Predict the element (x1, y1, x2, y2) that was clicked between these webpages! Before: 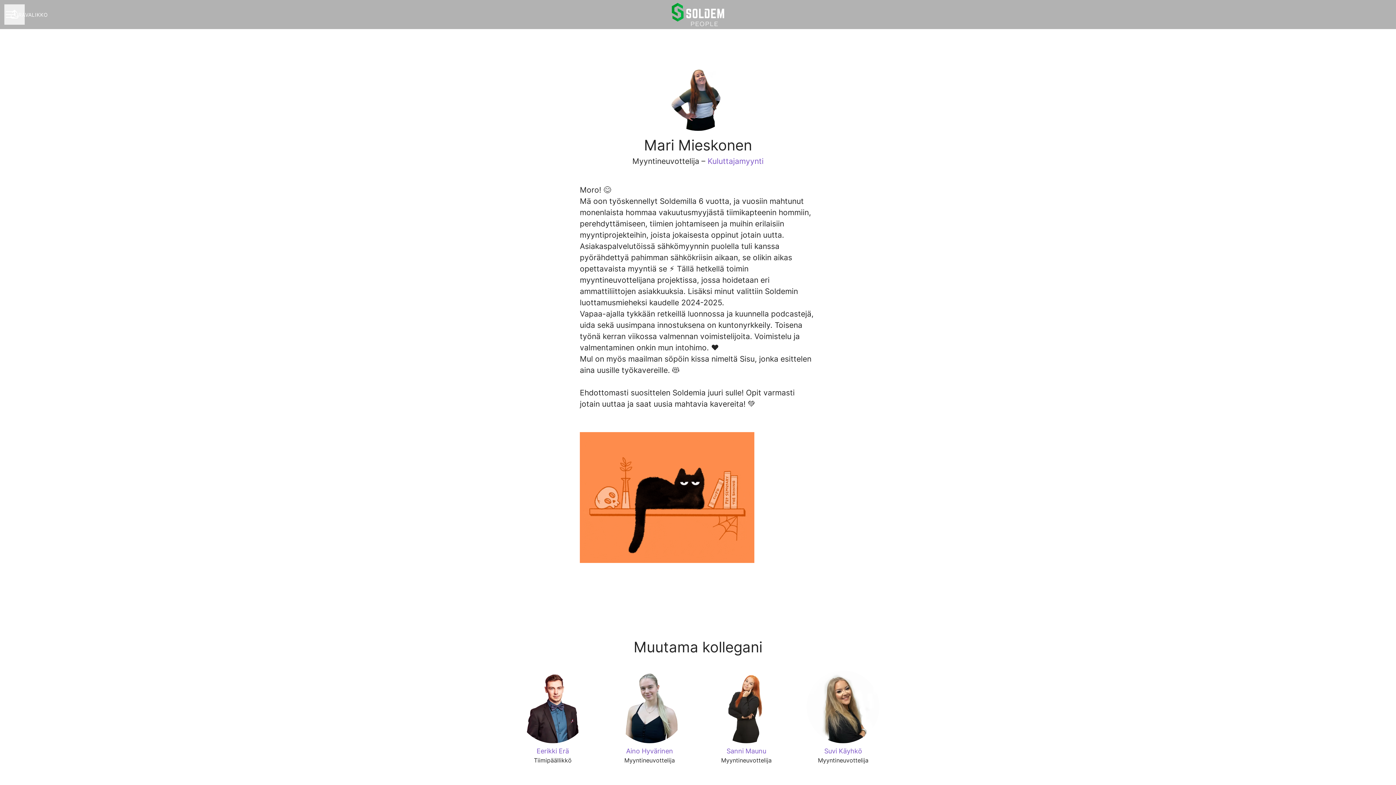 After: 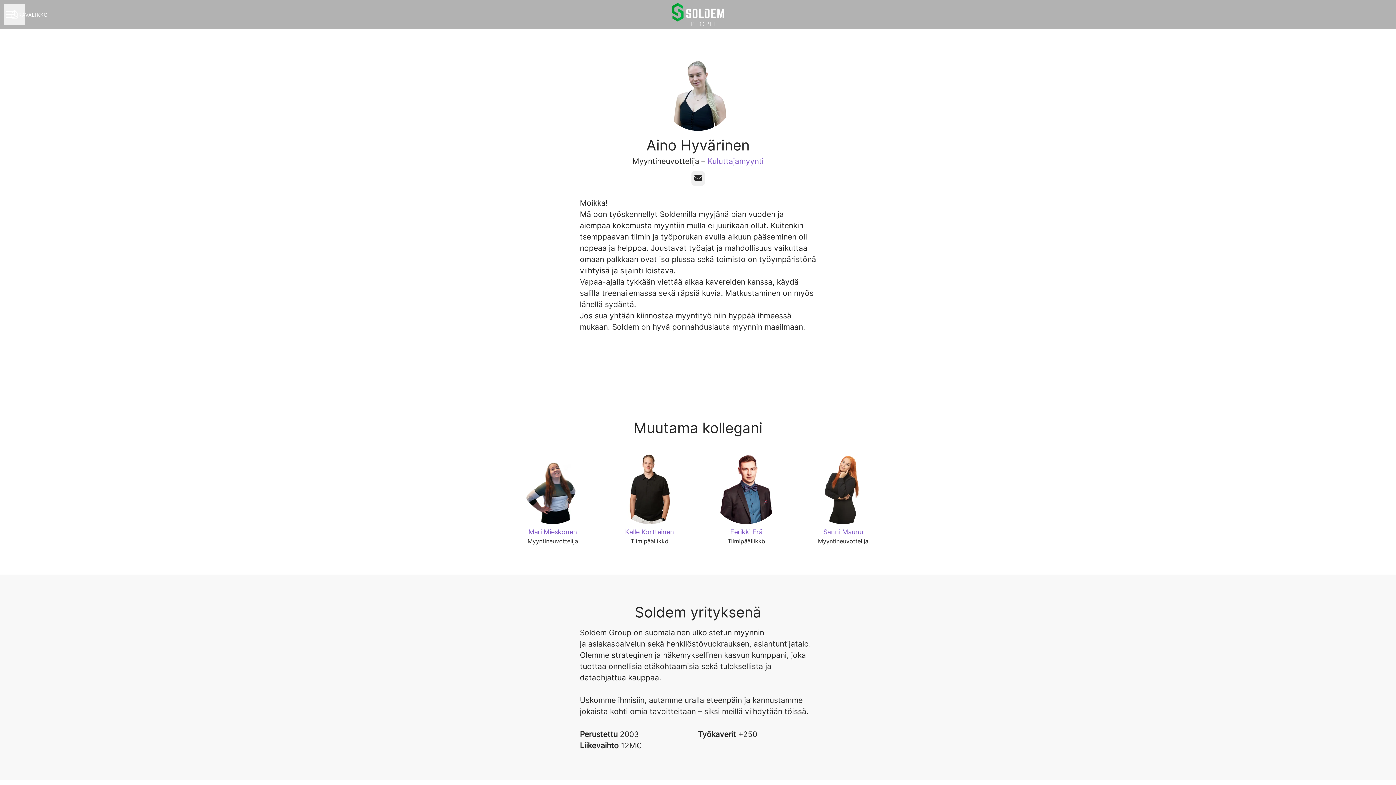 Action: bbox: (601, 670, 698, 765) label: Aino Hyvärinen
Myyntineuvottelija